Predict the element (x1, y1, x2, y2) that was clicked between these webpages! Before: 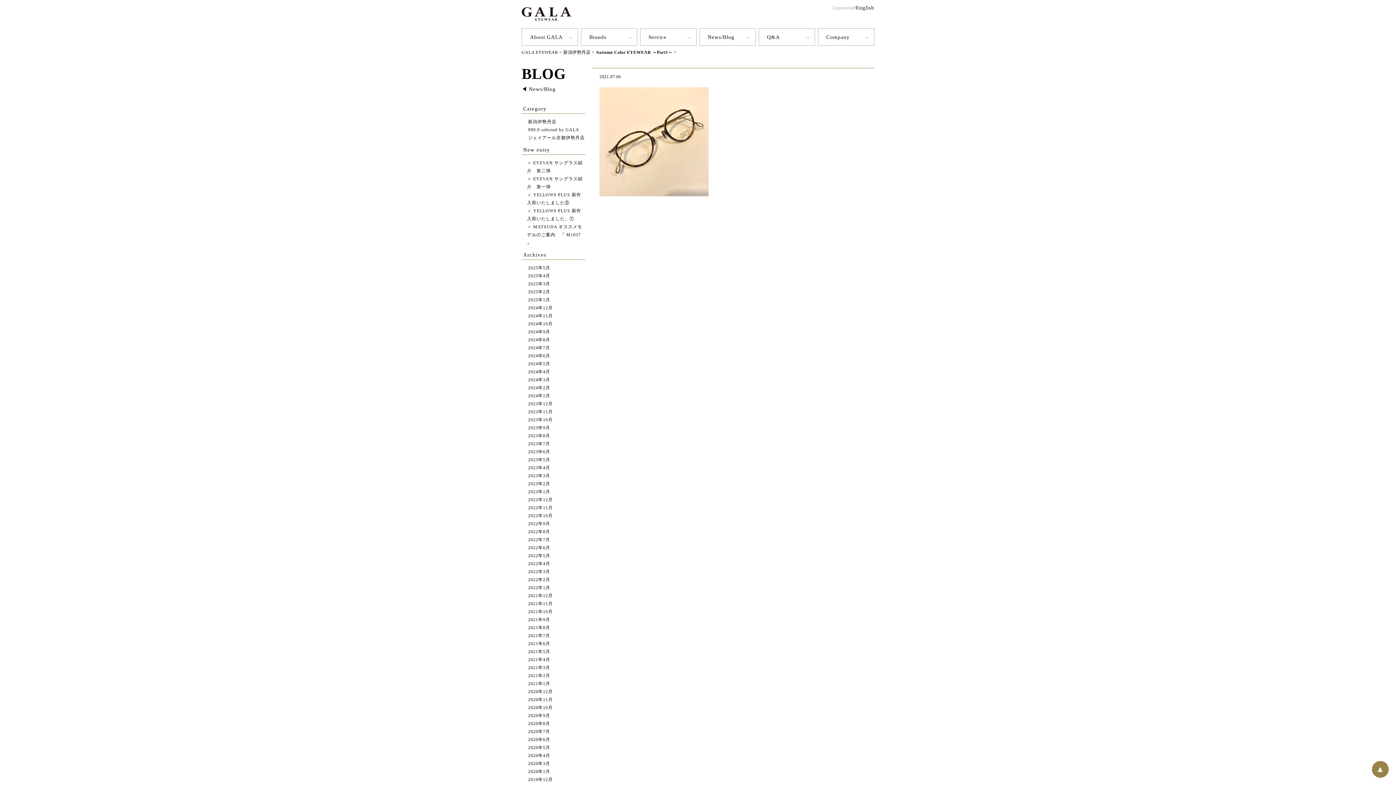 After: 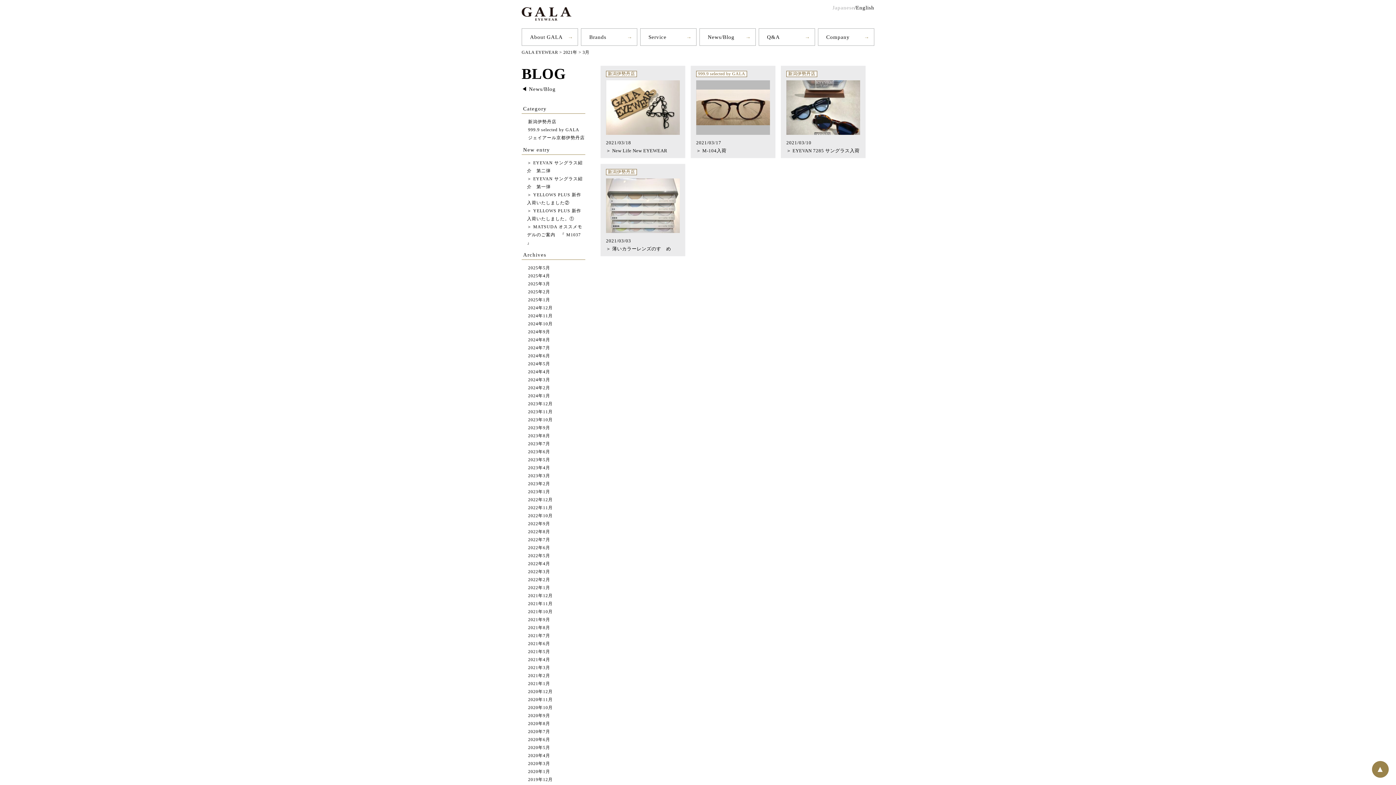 Action: bbox: (528, 665, 550, 670) label: 2021年3月